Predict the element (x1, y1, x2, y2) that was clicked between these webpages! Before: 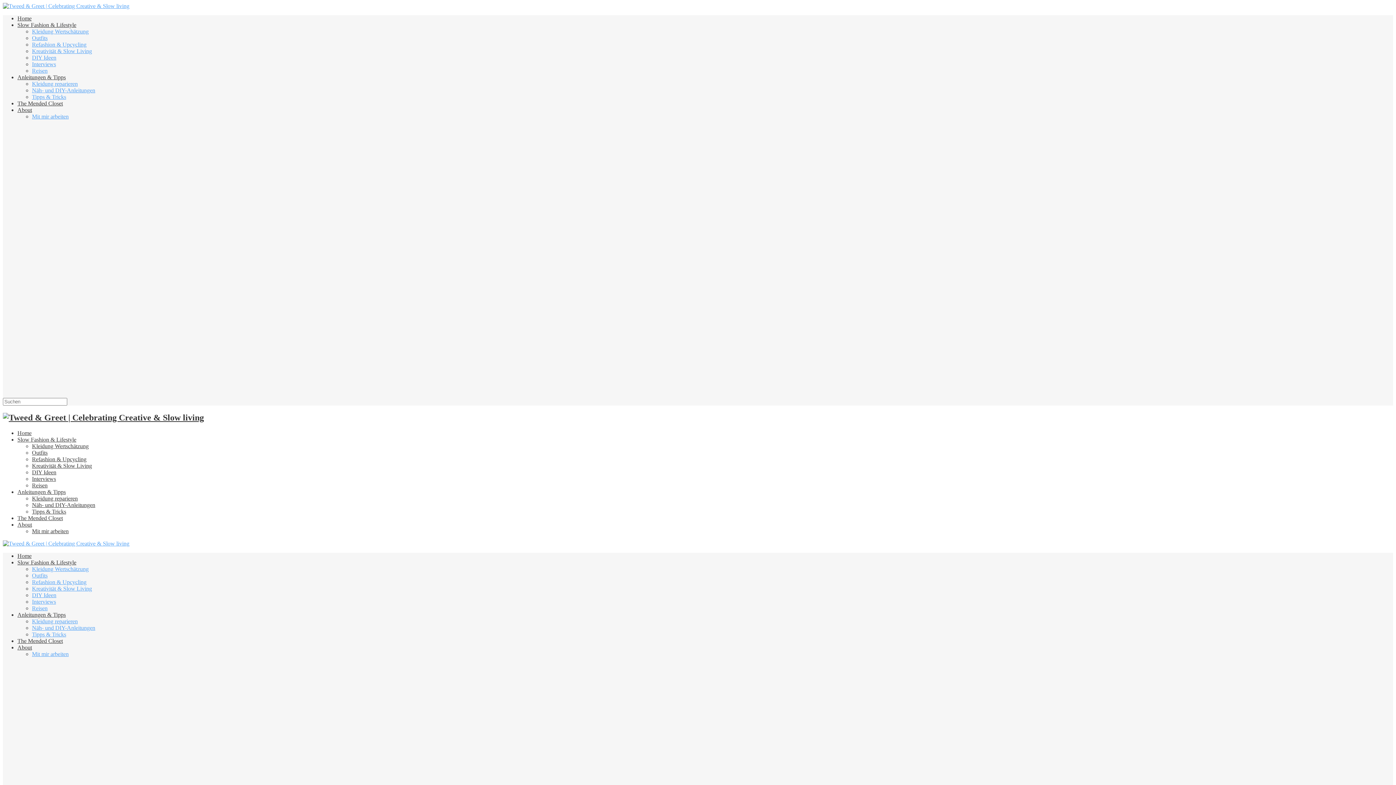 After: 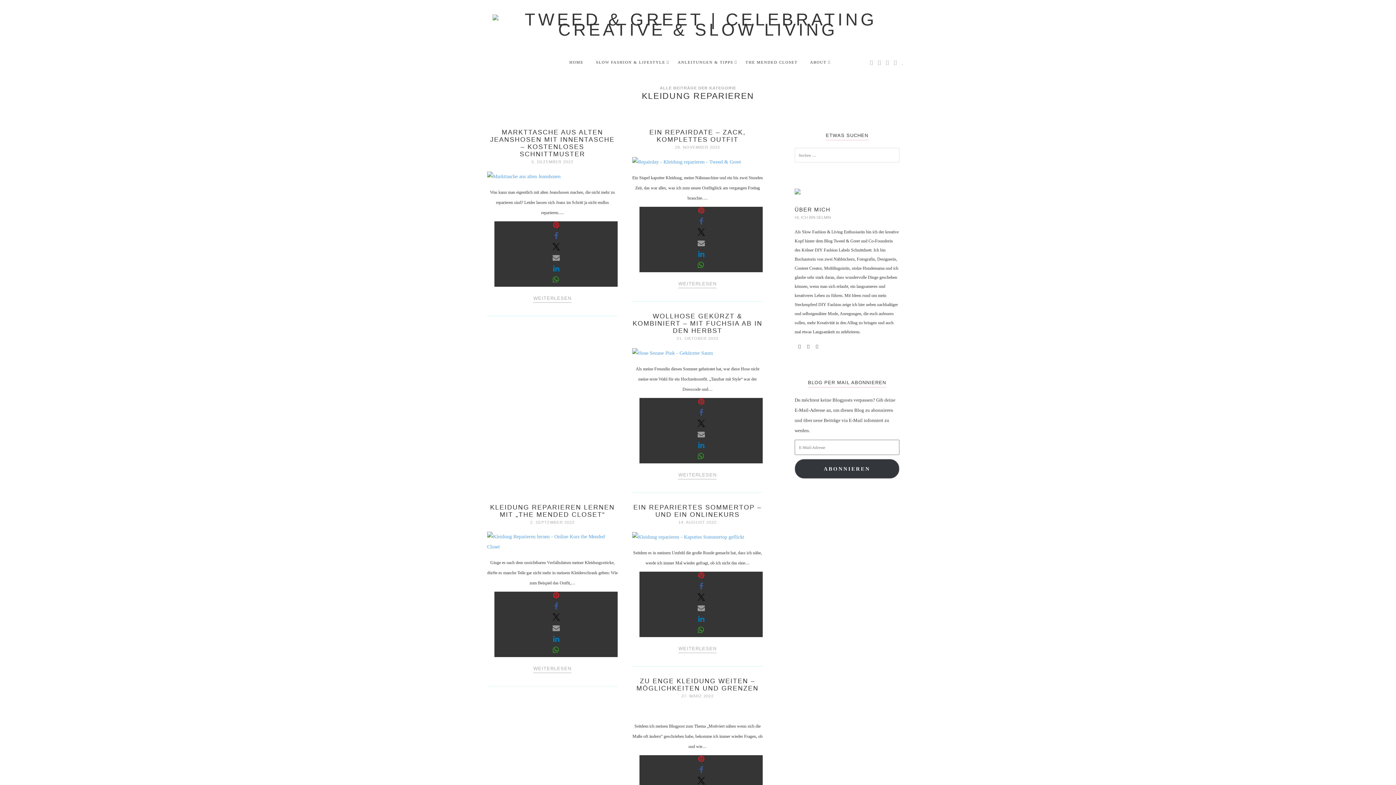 Action: bbox: (32, 495, 77, 501) label: Kleidung reparieren